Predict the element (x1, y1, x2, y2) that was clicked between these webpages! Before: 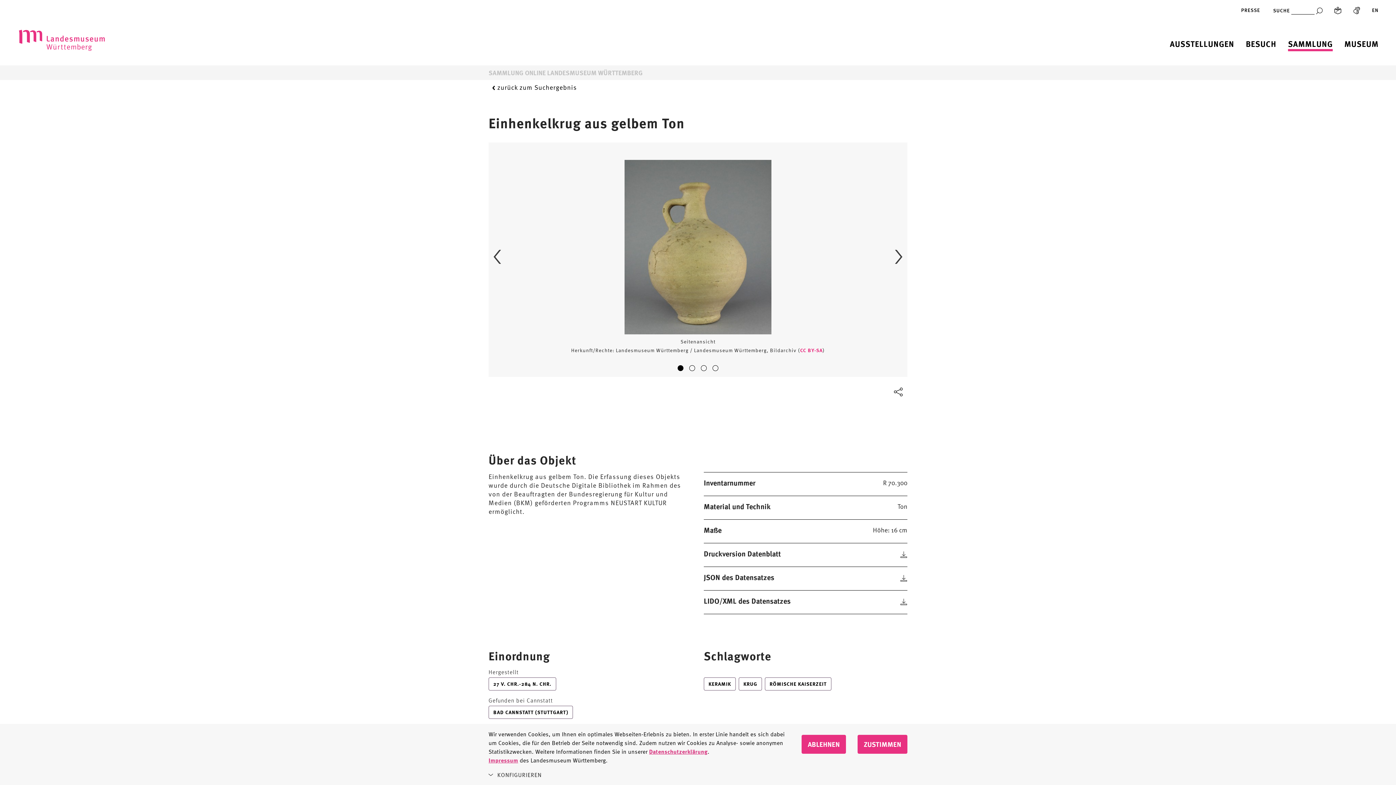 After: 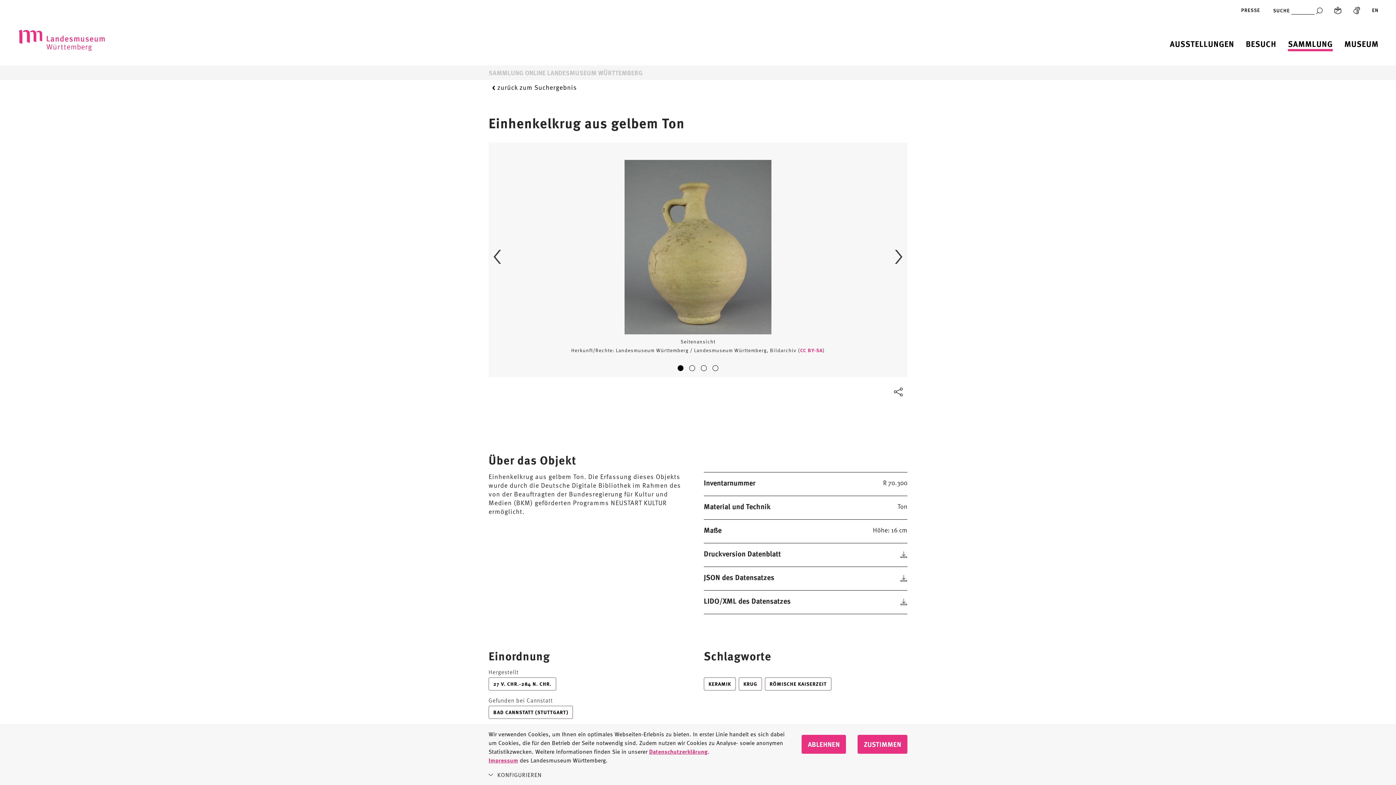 Action: bbox: (900, 549, 907, 558)